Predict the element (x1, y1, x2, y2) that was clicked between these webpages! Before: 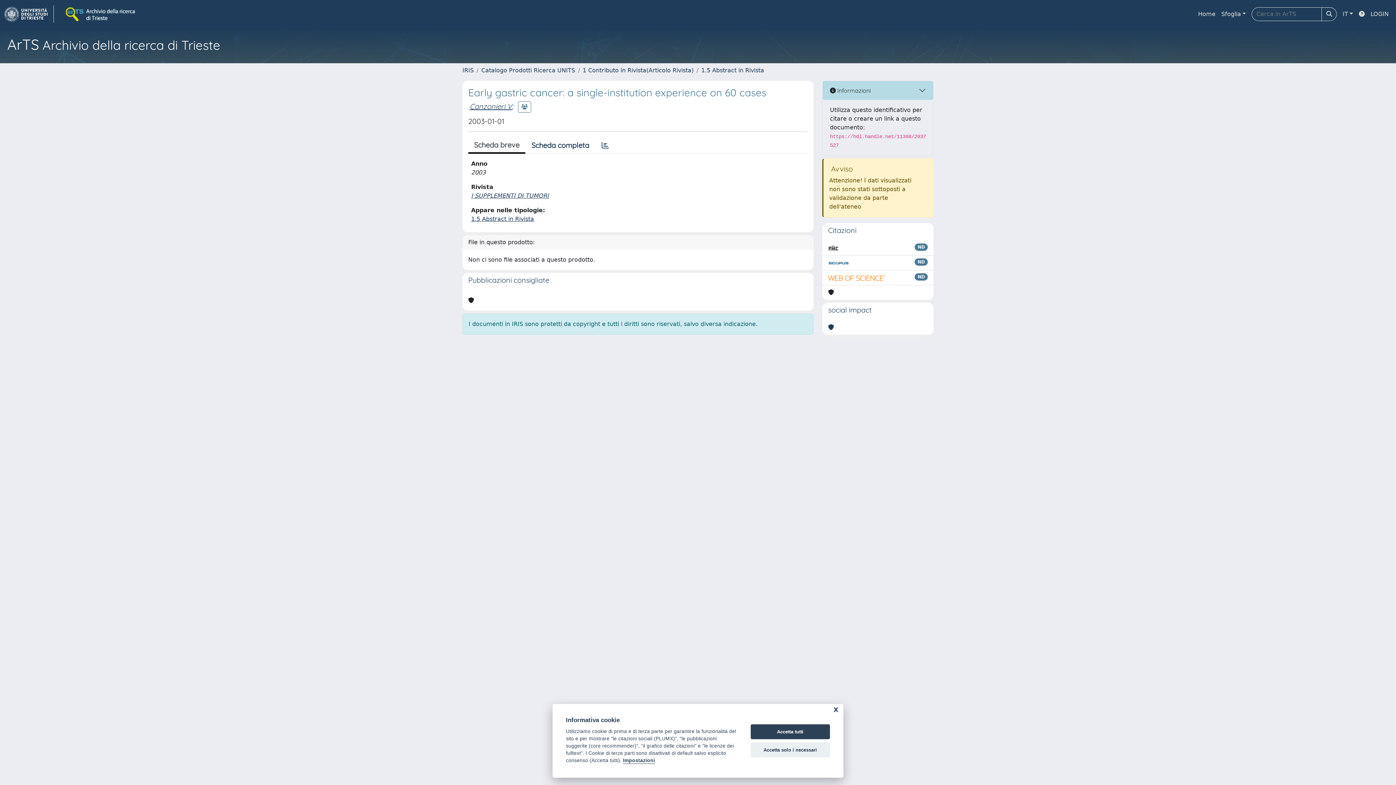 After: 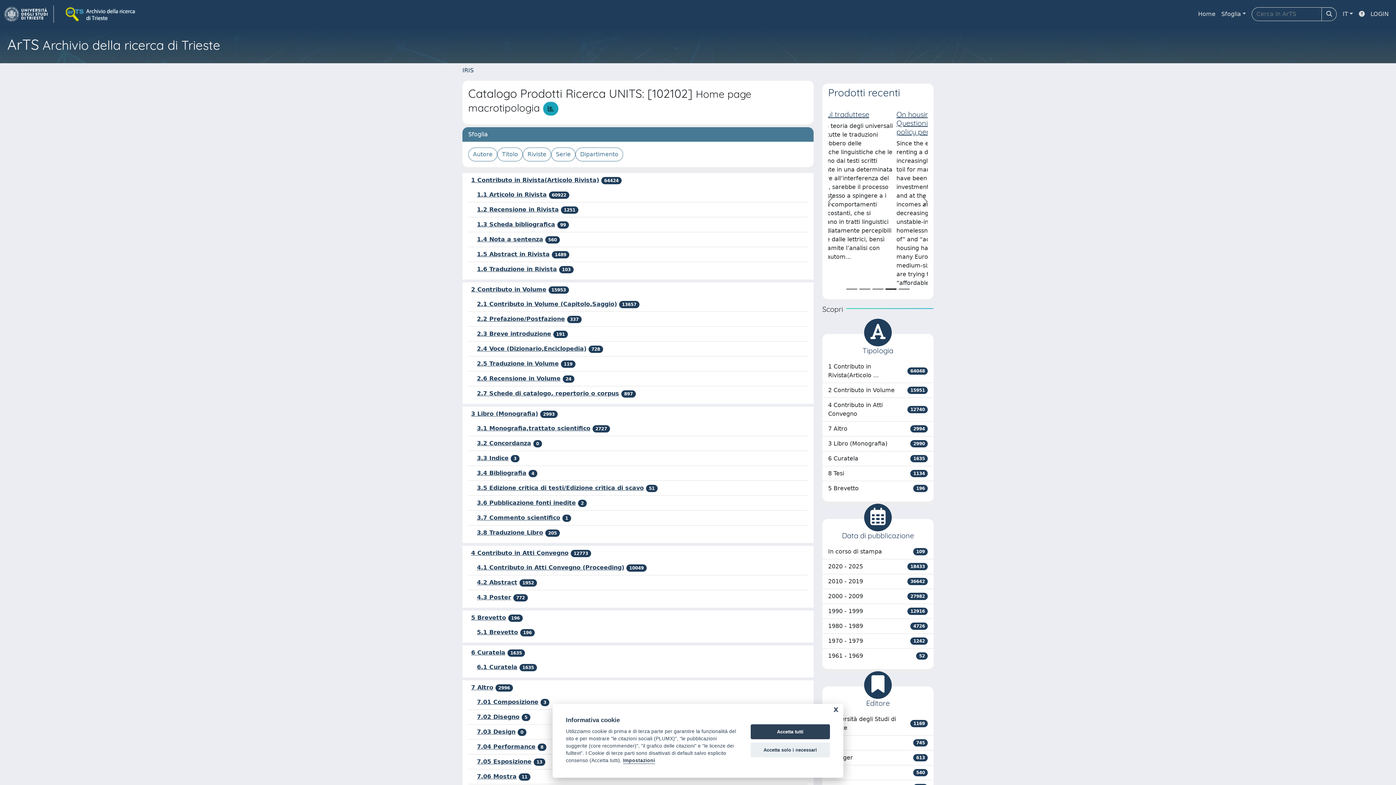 Action: label: Catalogo Prodotti Ricerca UNITS bbox: (481, 66, 575, 73)